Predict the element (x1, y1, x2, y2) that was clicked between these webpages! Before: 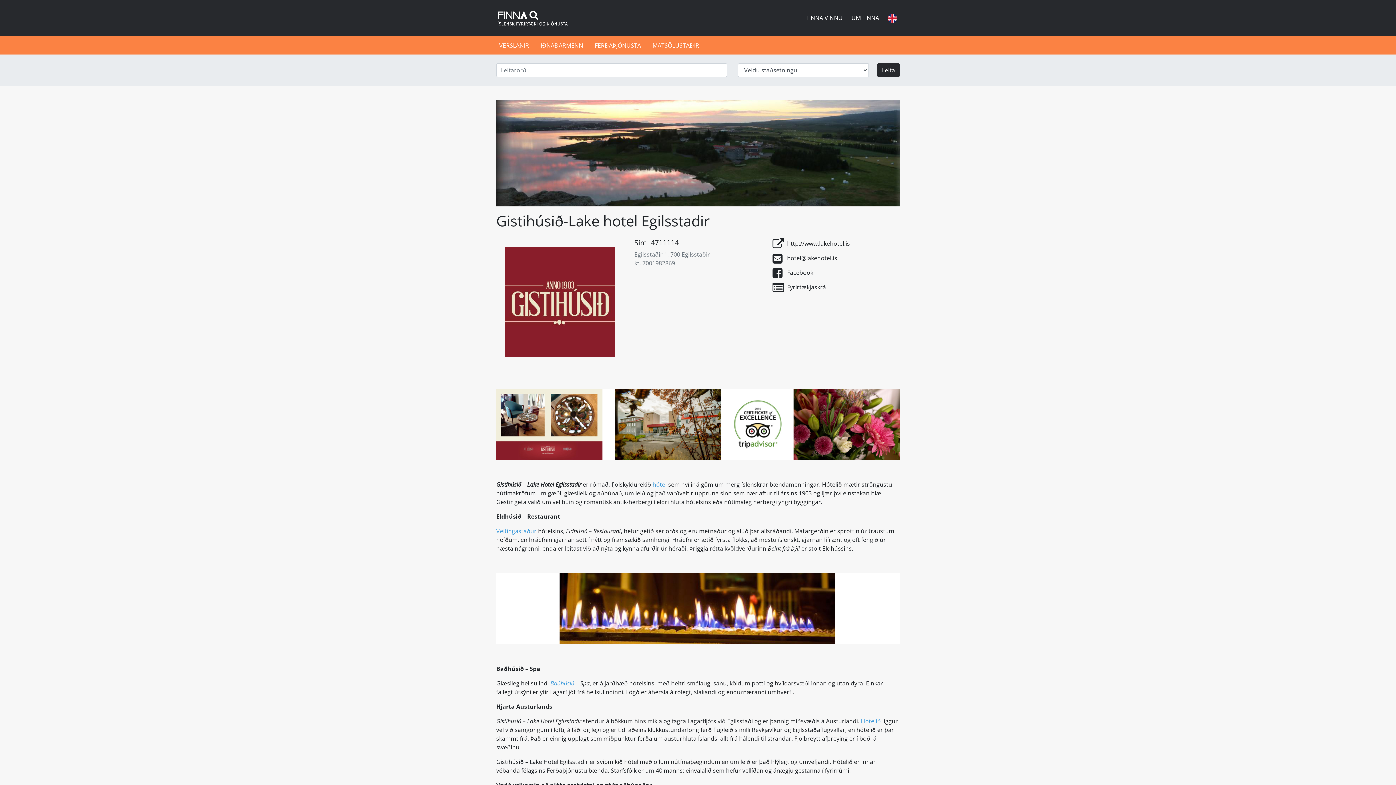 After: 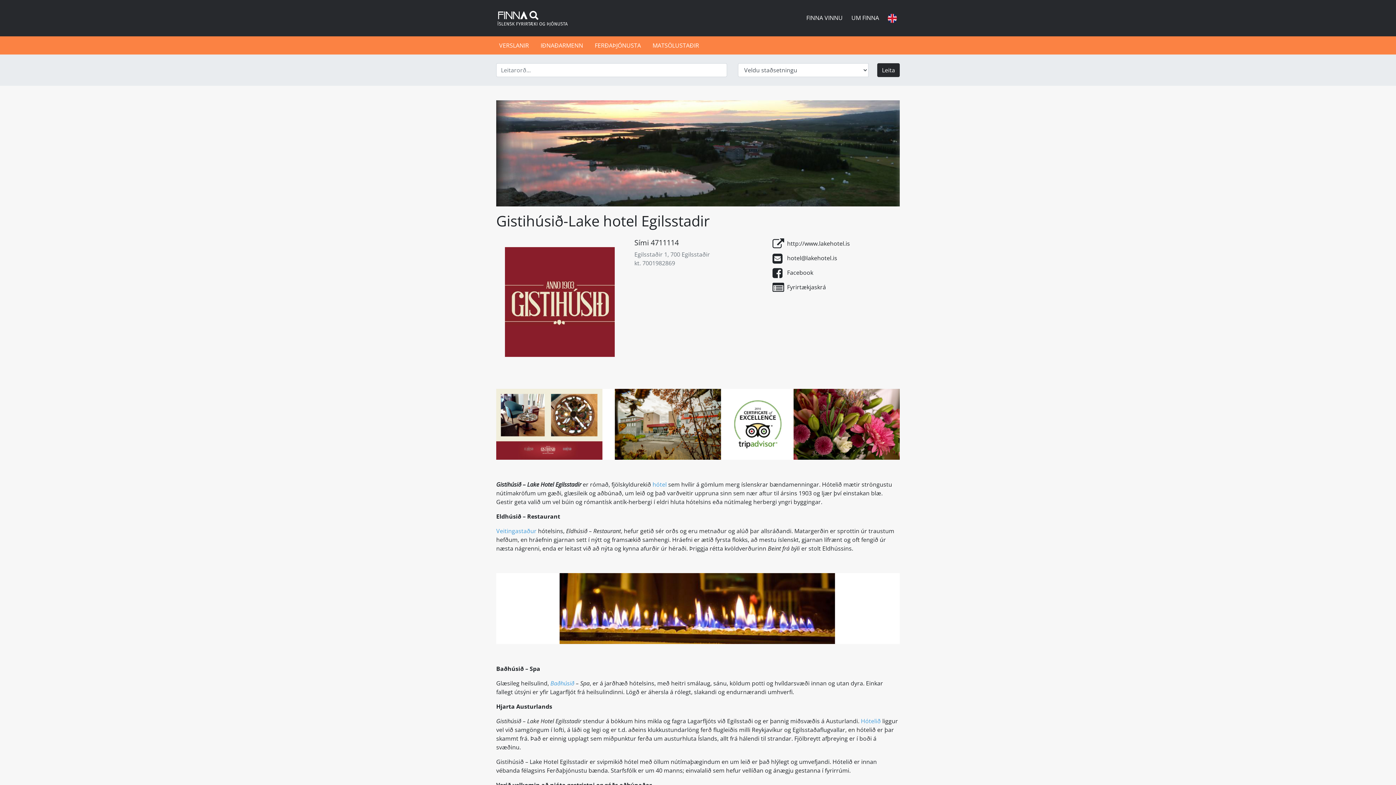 Action: label: Facebook bbox: (772, 268, 813, 276)